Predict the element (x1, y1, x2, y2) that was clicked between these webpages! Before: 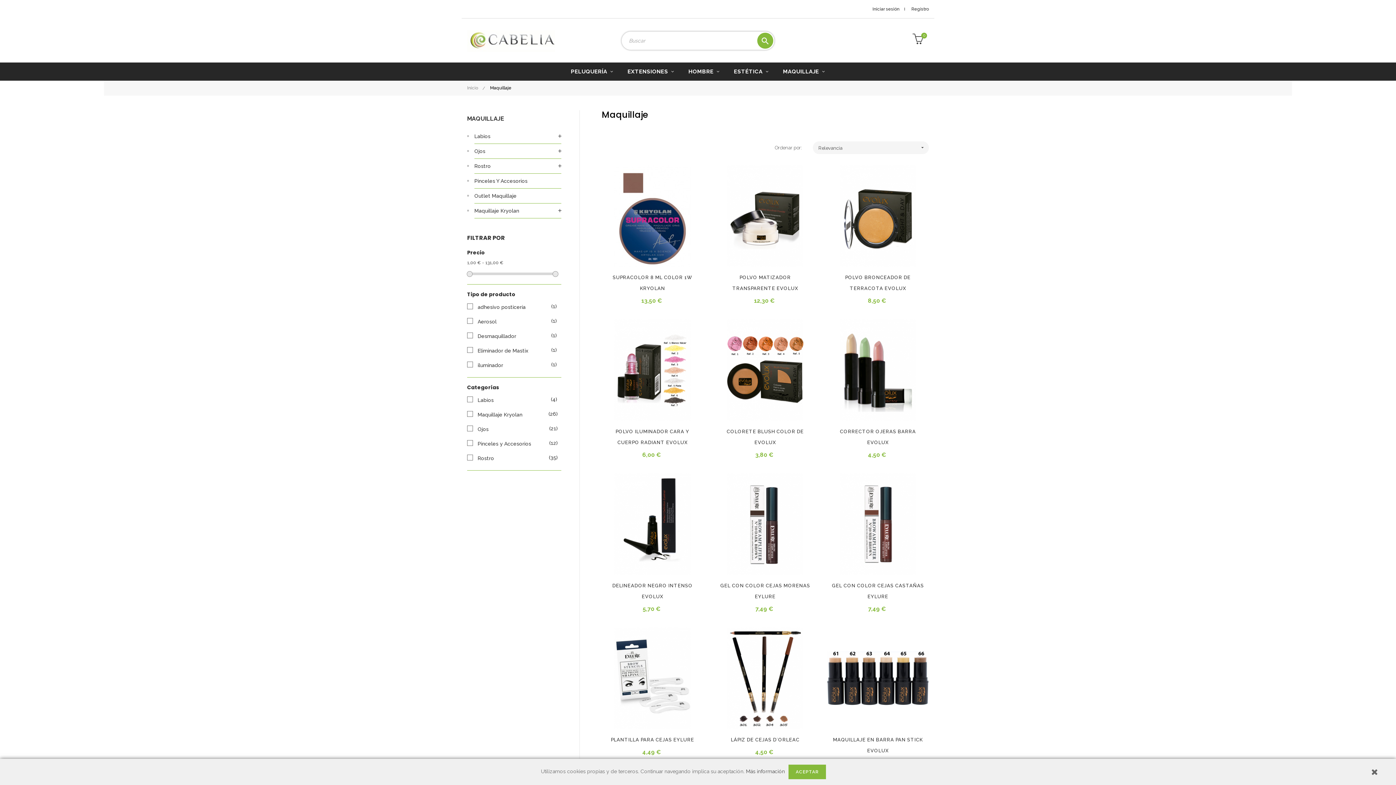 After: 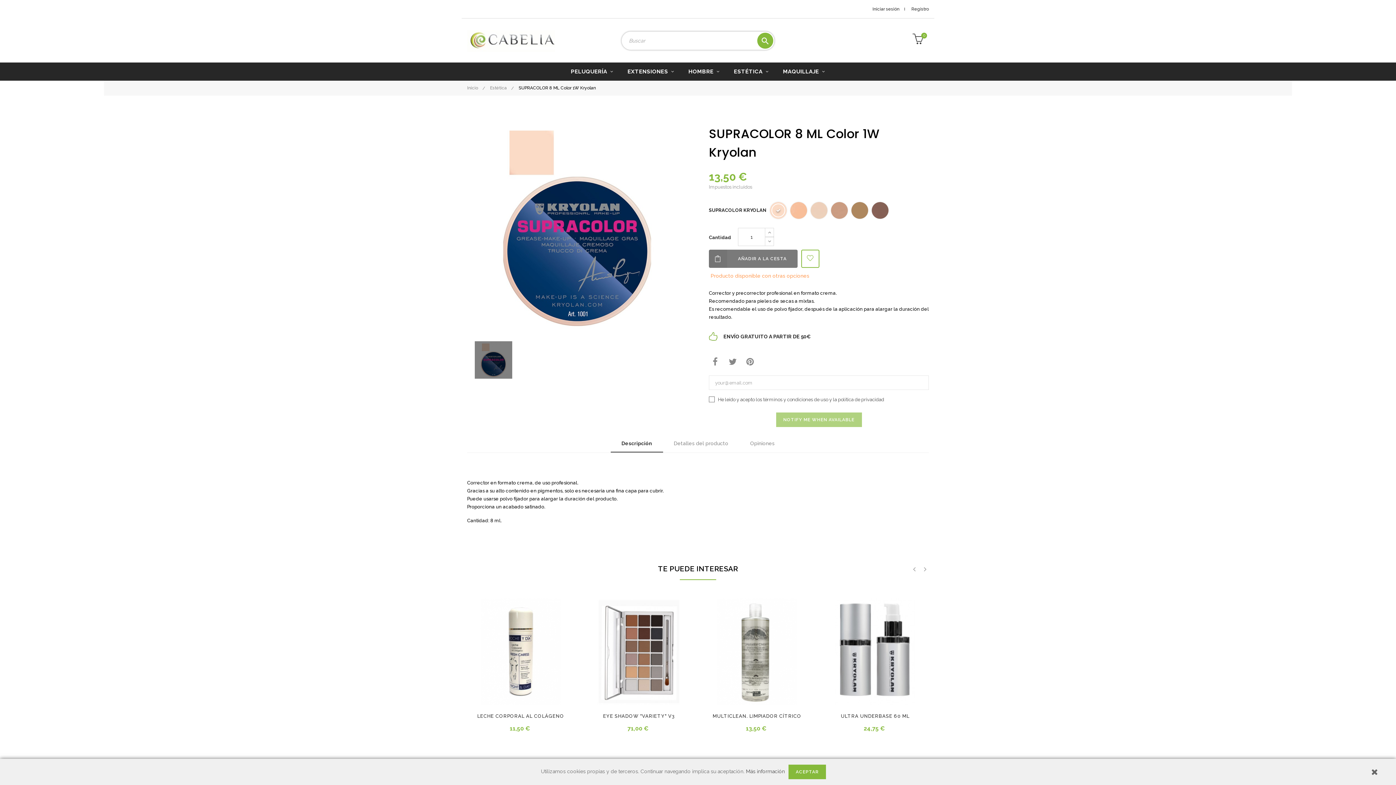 Action: bbox: (605, 272, 699, 294) label: SUPRACOLOR 8 ML COLOR 1W KRYOLAN